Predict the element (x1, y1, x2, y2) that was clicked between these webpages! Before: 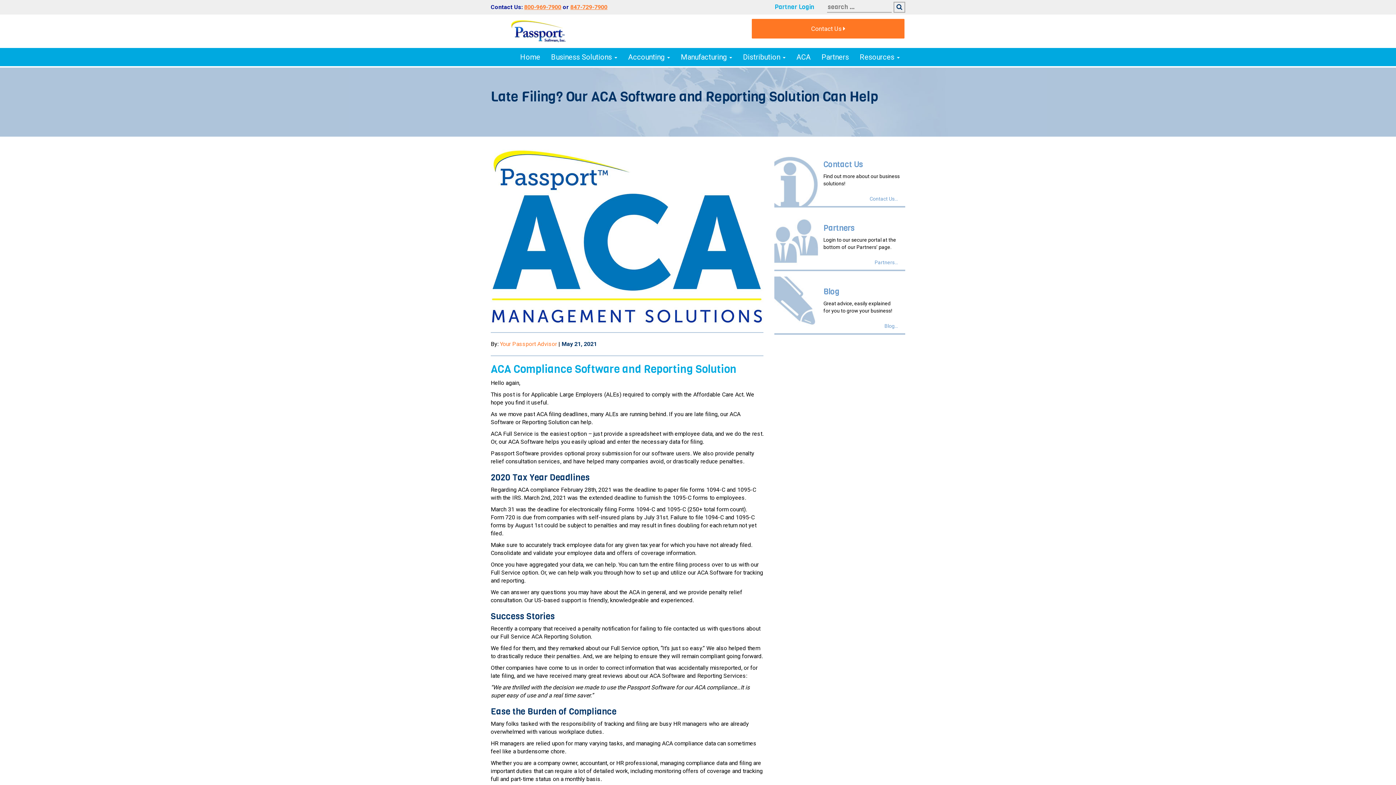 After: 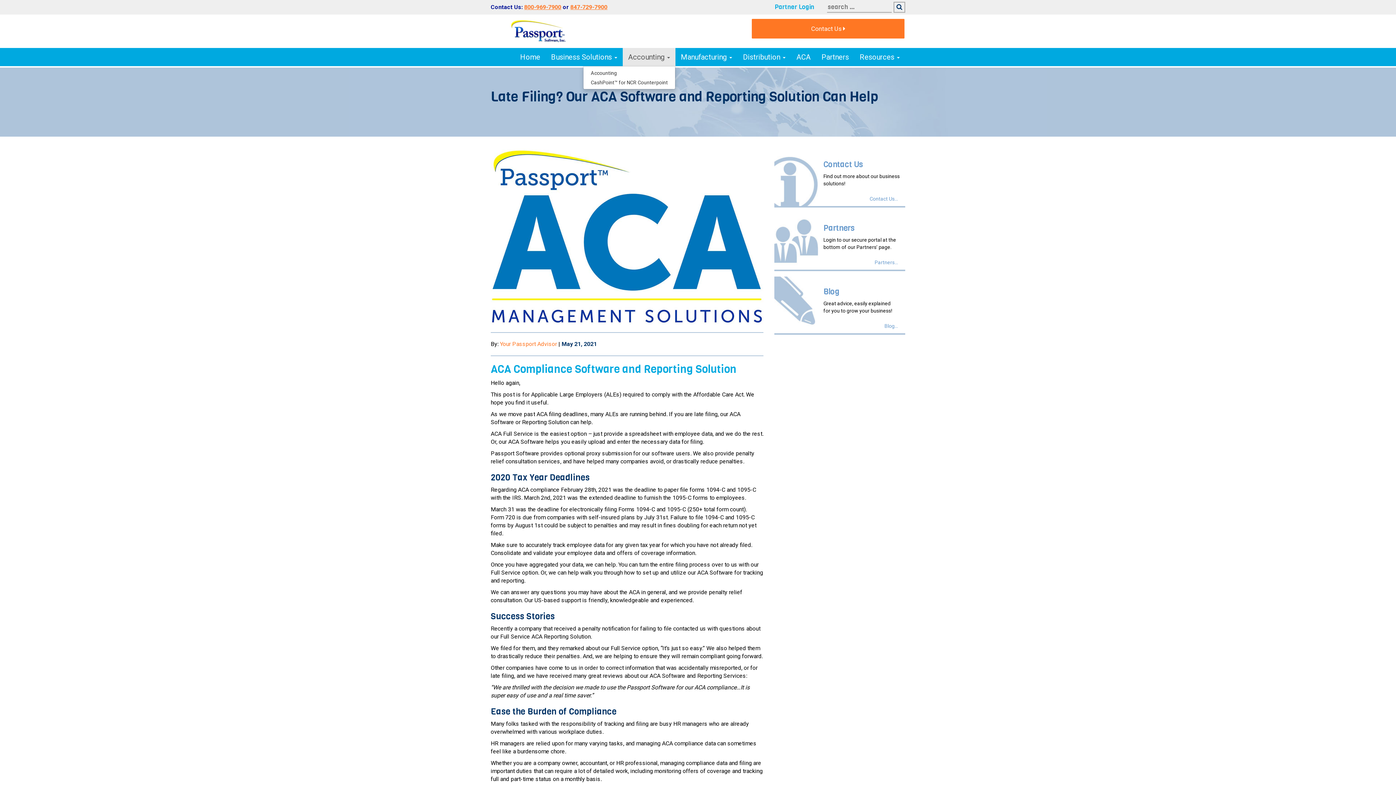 Action: label: Accounting  bbox: (622, 48, 675, 66)